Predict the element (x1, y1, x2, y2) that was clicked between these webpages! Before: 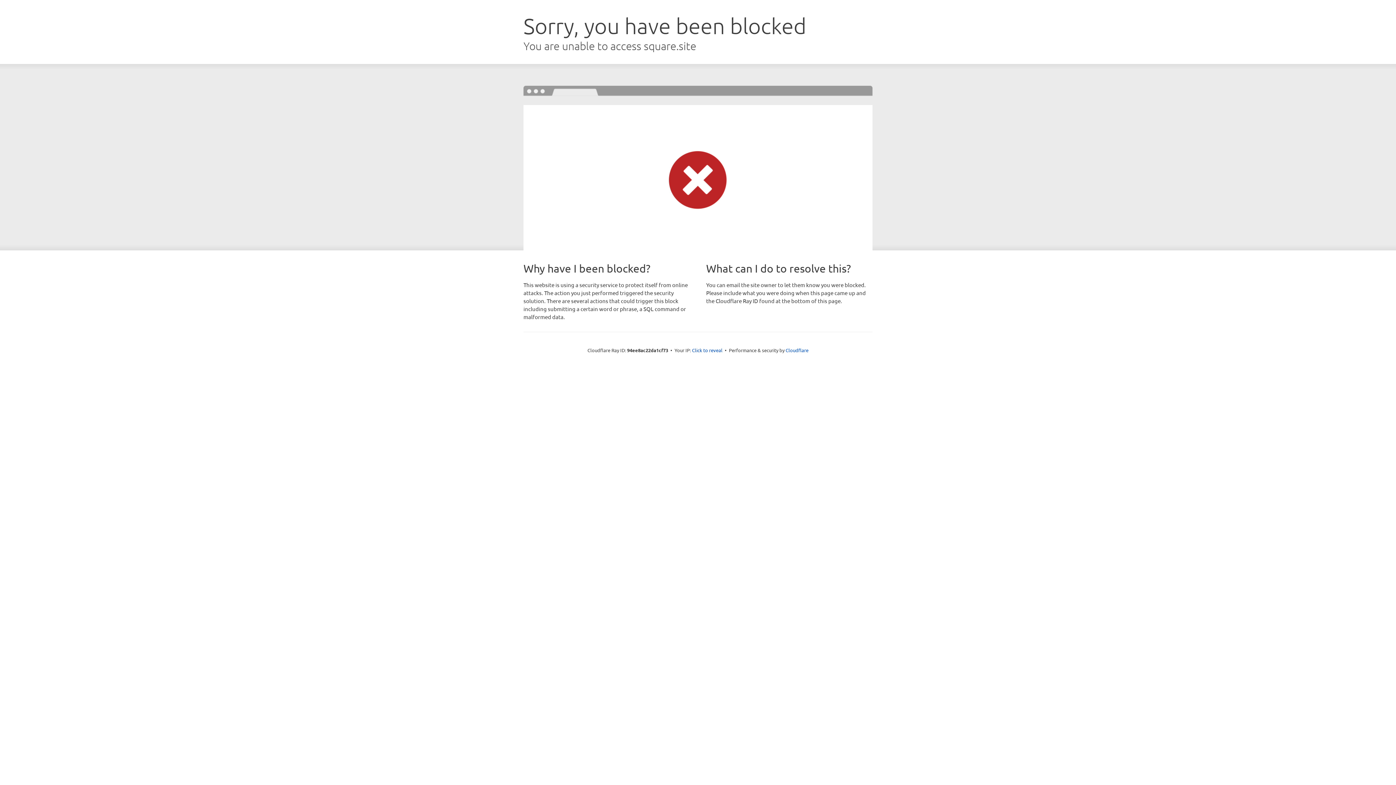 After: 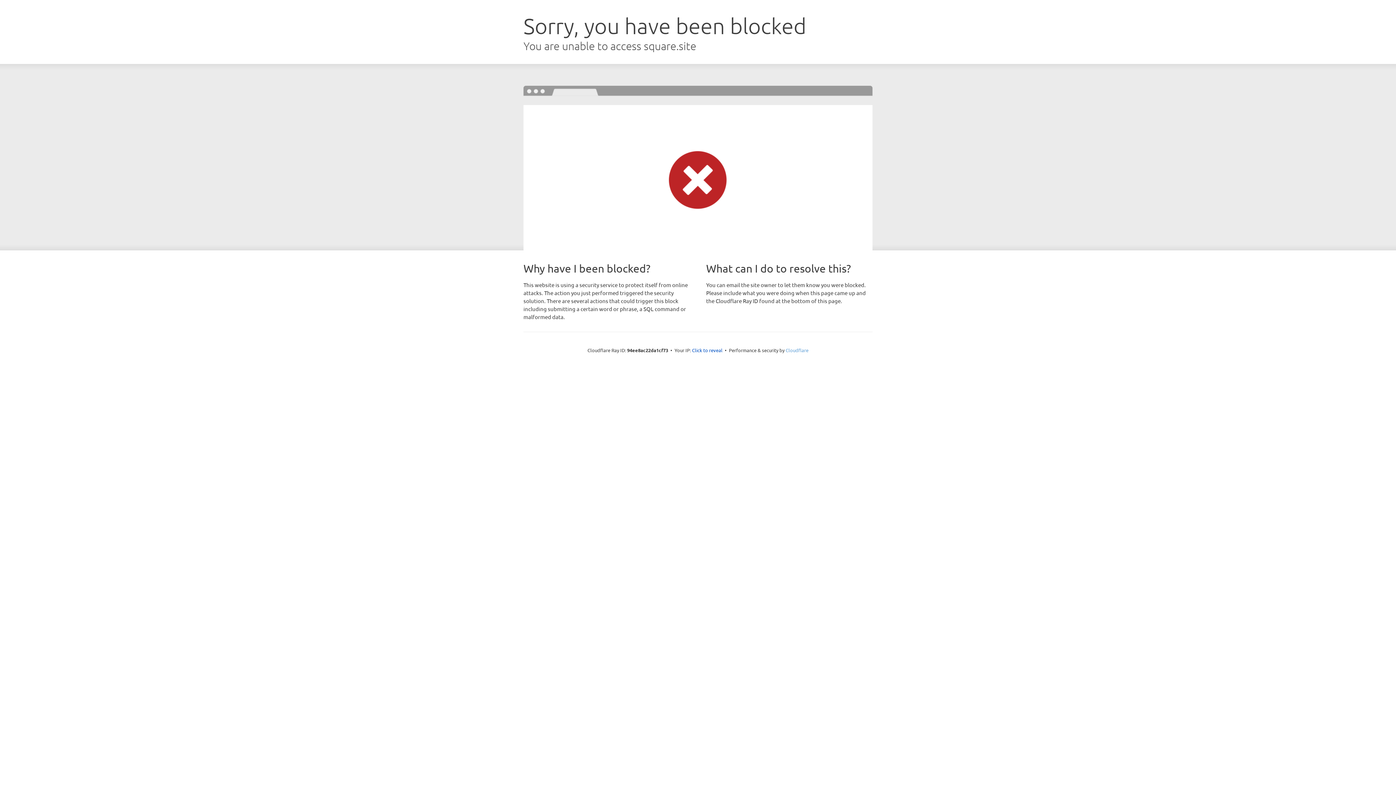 Action: label: Cloudflare bbox: (785, 347, 808, 353)